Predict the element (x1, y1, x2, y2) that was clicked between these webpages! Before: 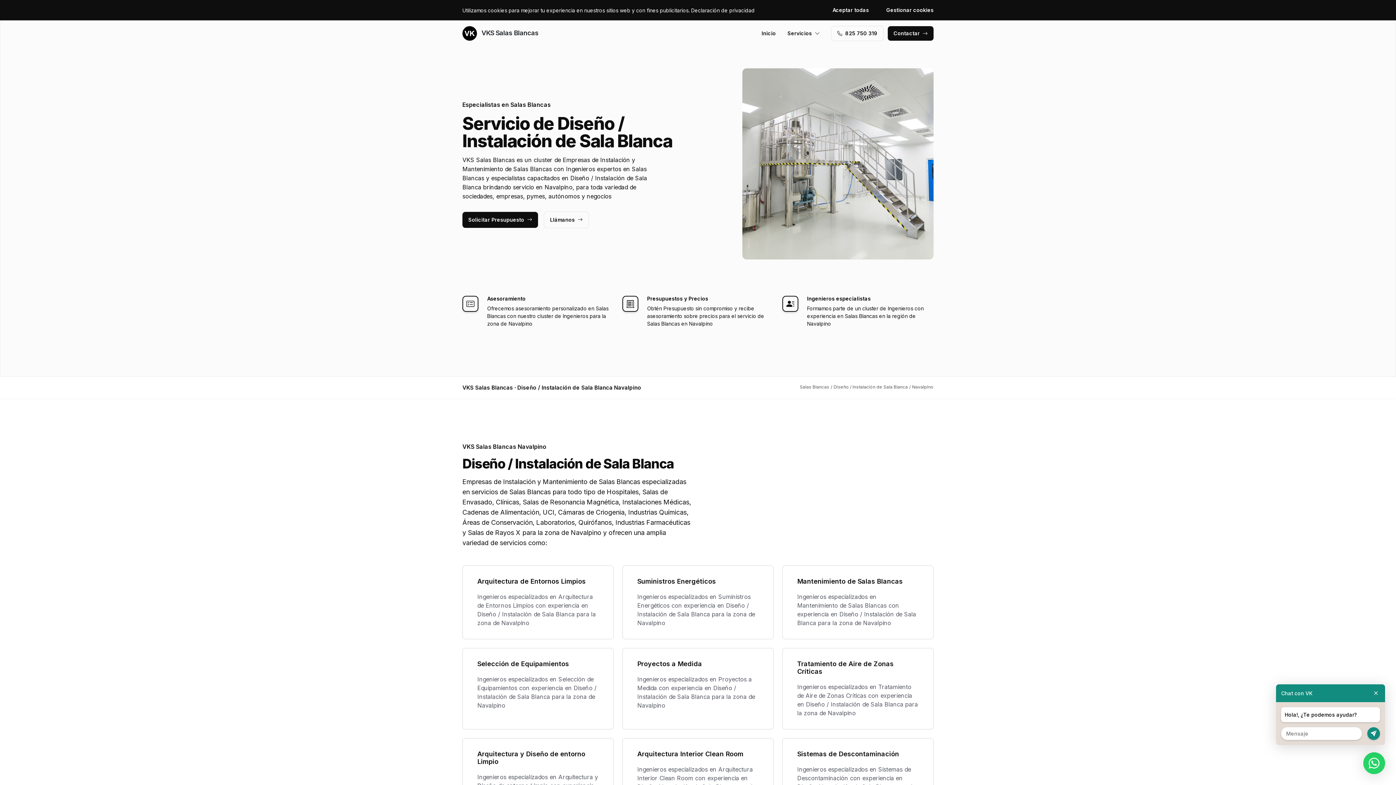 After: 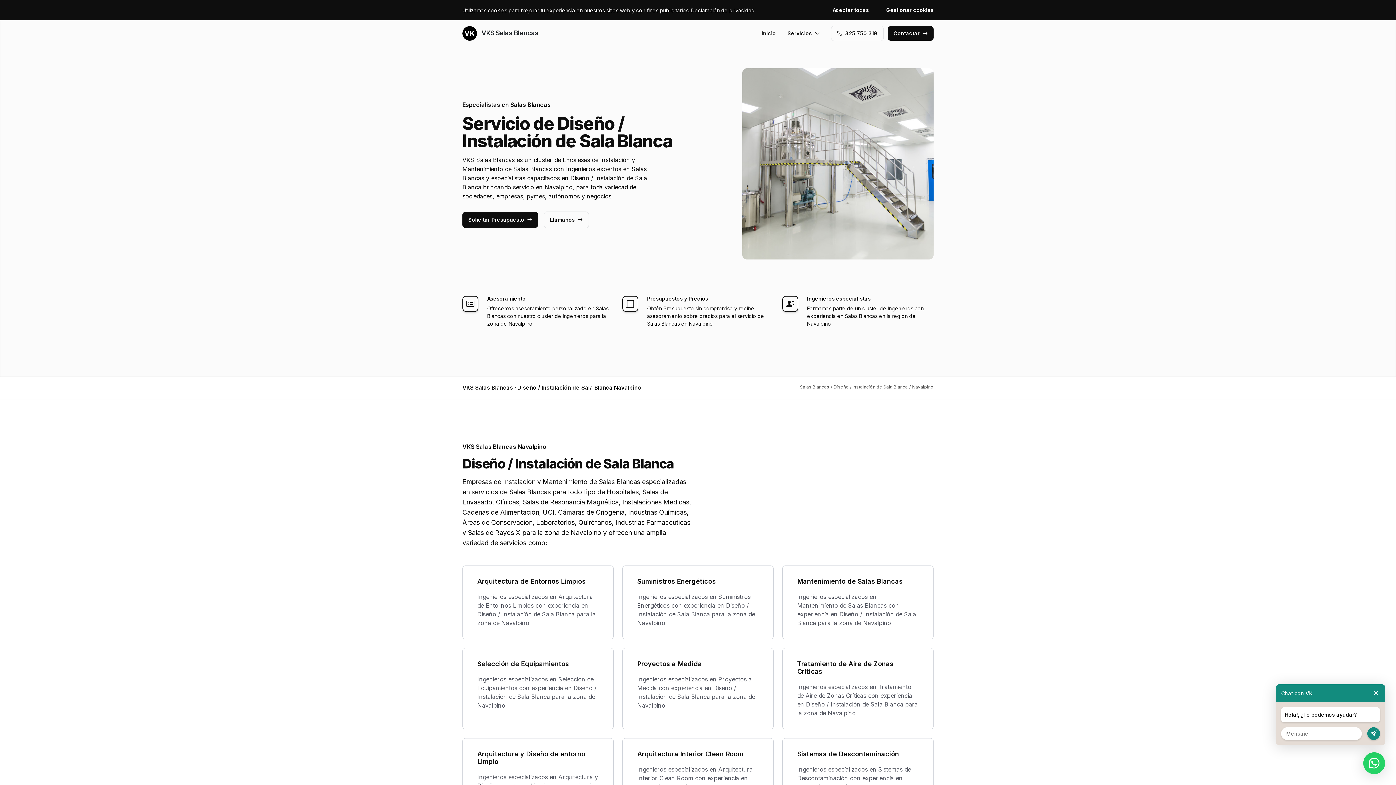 Action: label: Llámanos bbox: (544, 211, 588, 227)